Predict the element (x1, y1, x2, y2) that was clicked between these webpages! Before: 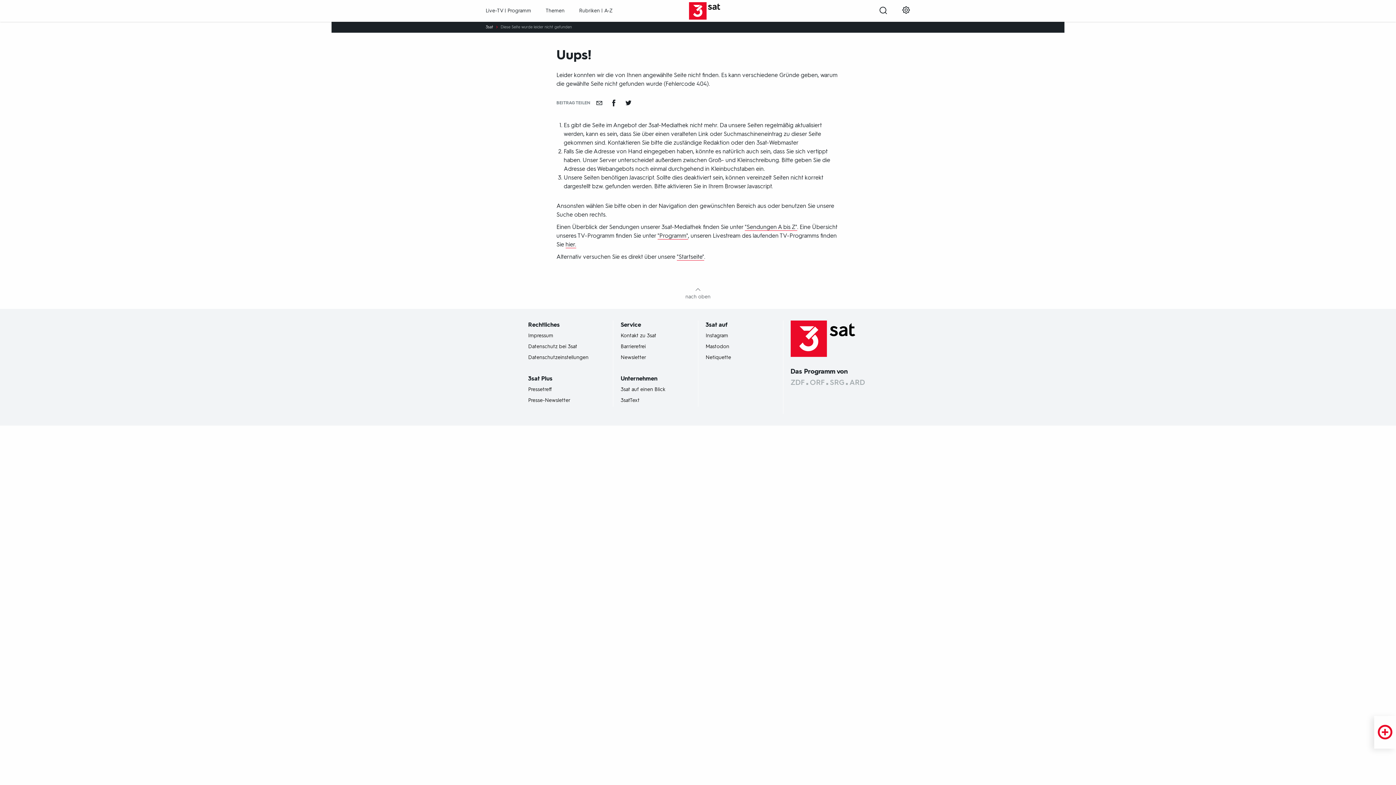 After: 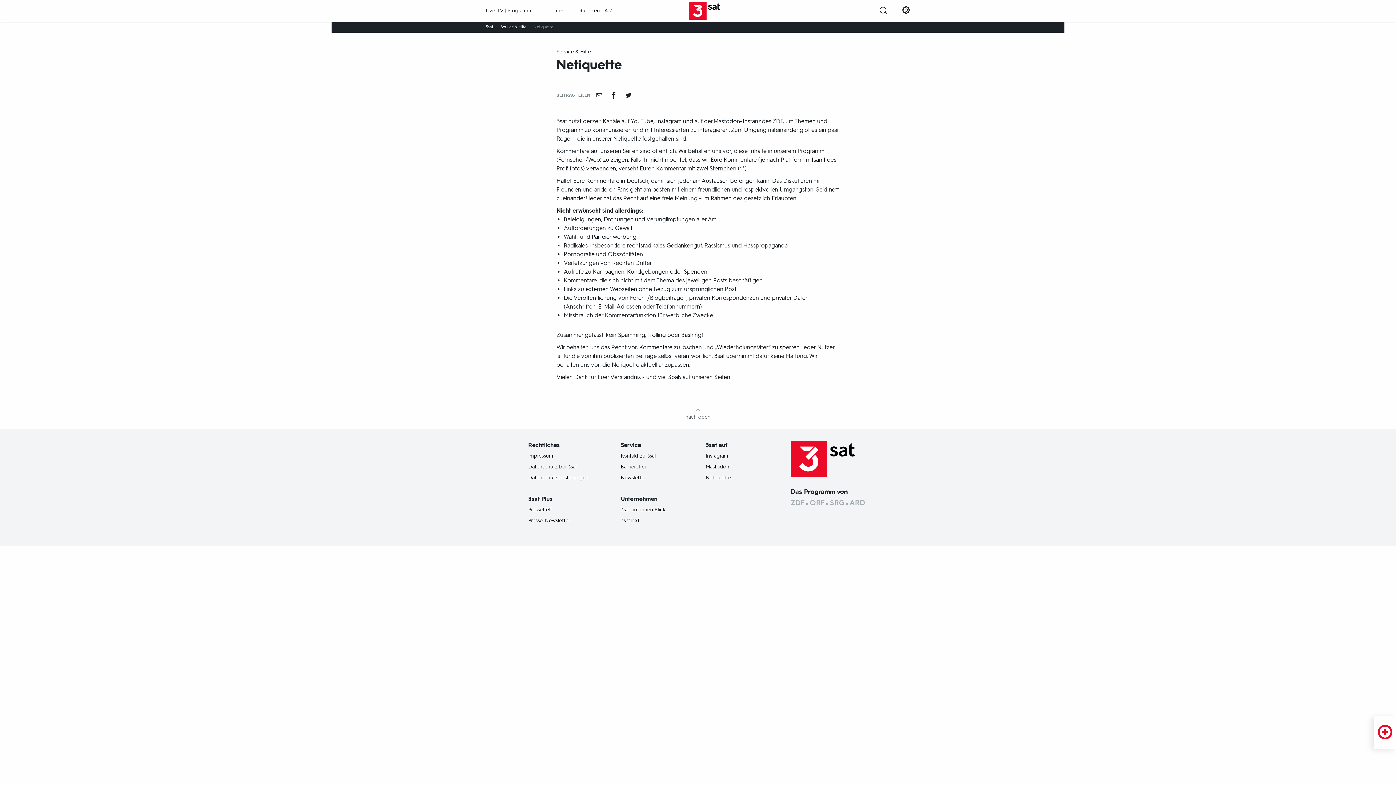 Action: bbox: (705, 510, 731, 517) label: Netiquette